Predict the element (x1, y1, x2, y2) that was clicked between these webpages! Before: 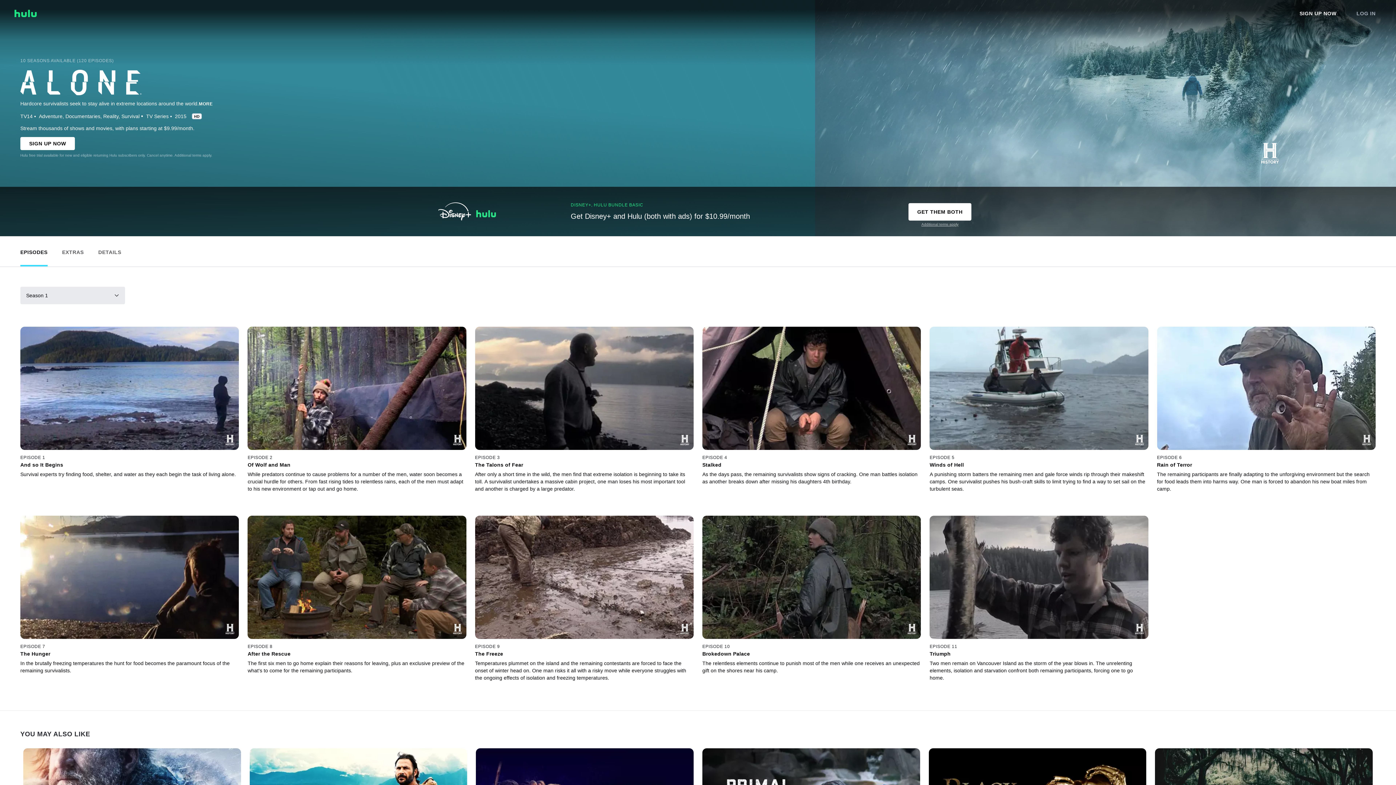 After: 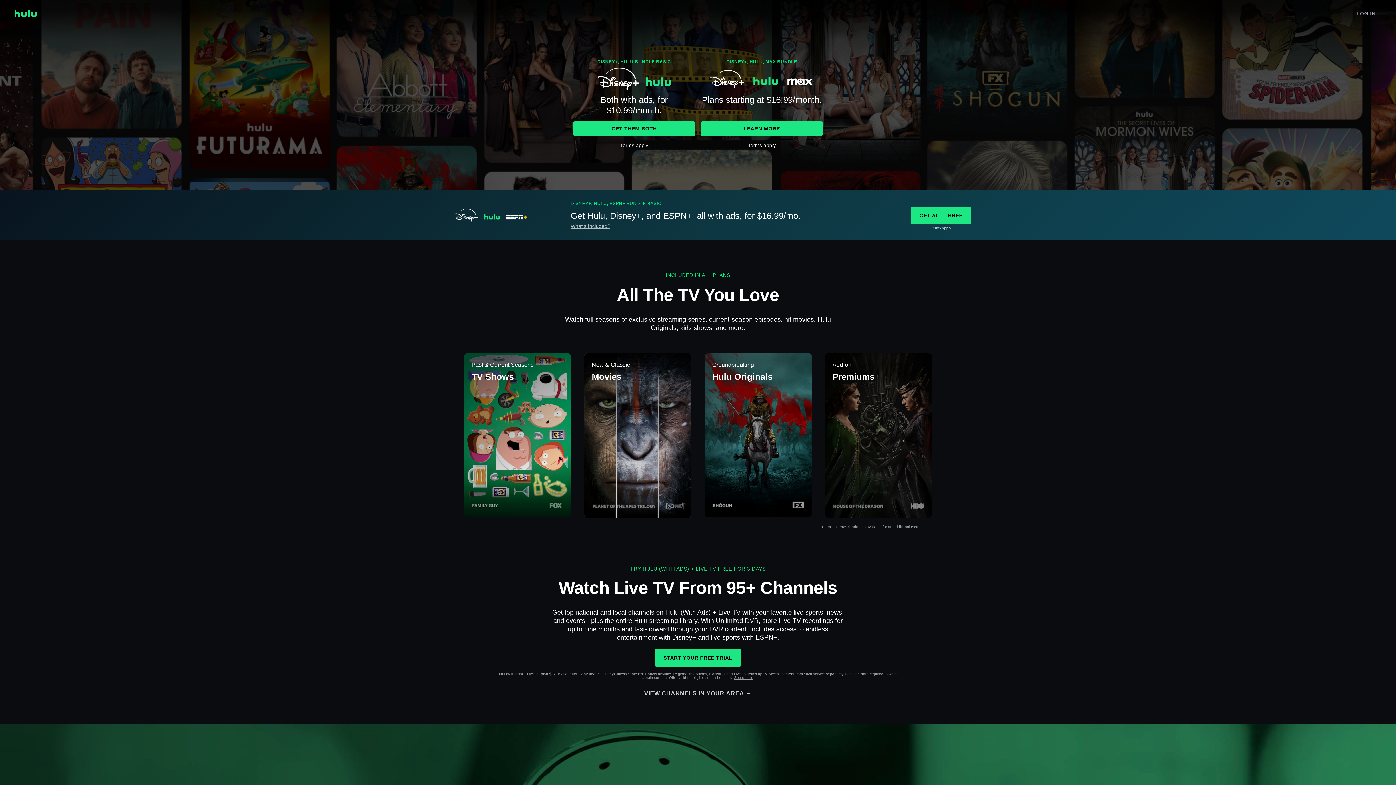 Action: bbox: (14, 9, 36, 17)